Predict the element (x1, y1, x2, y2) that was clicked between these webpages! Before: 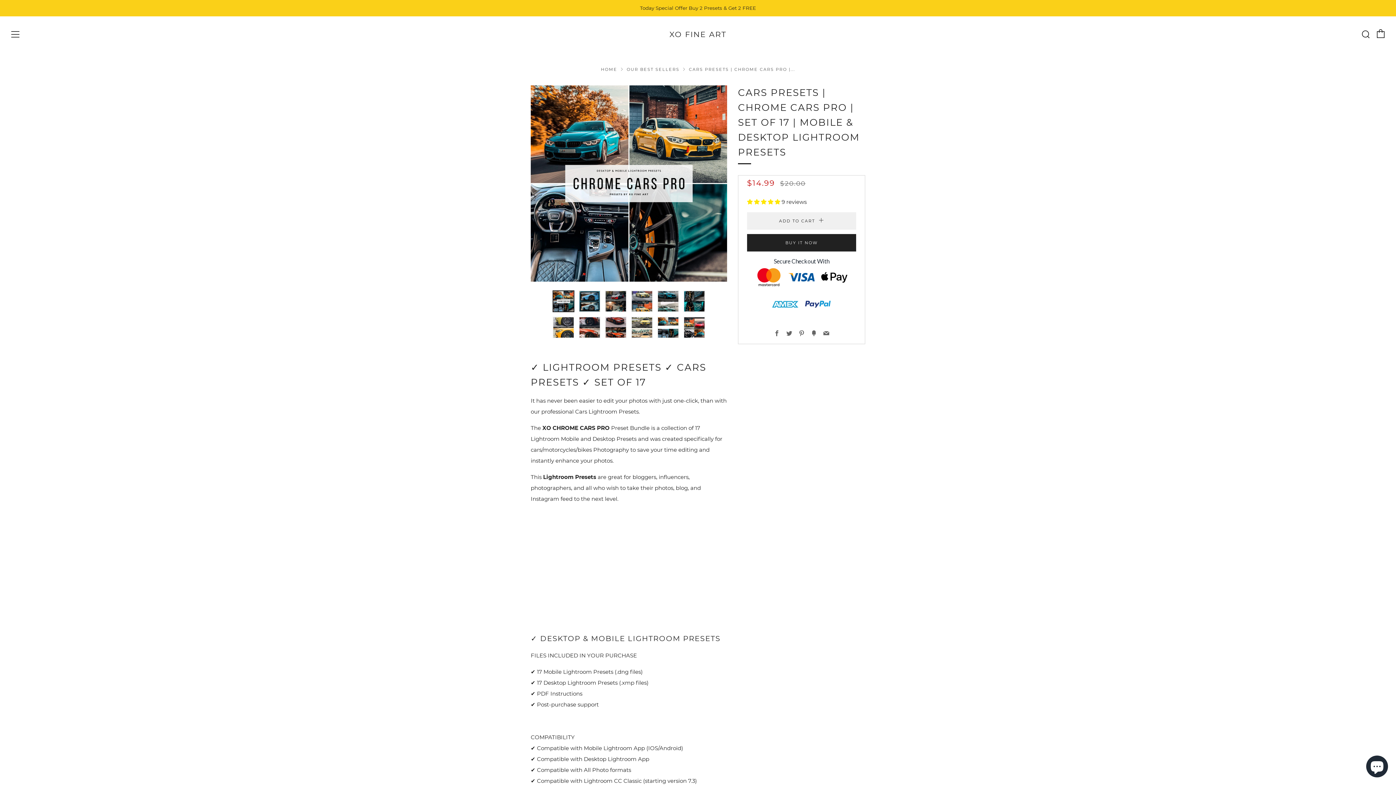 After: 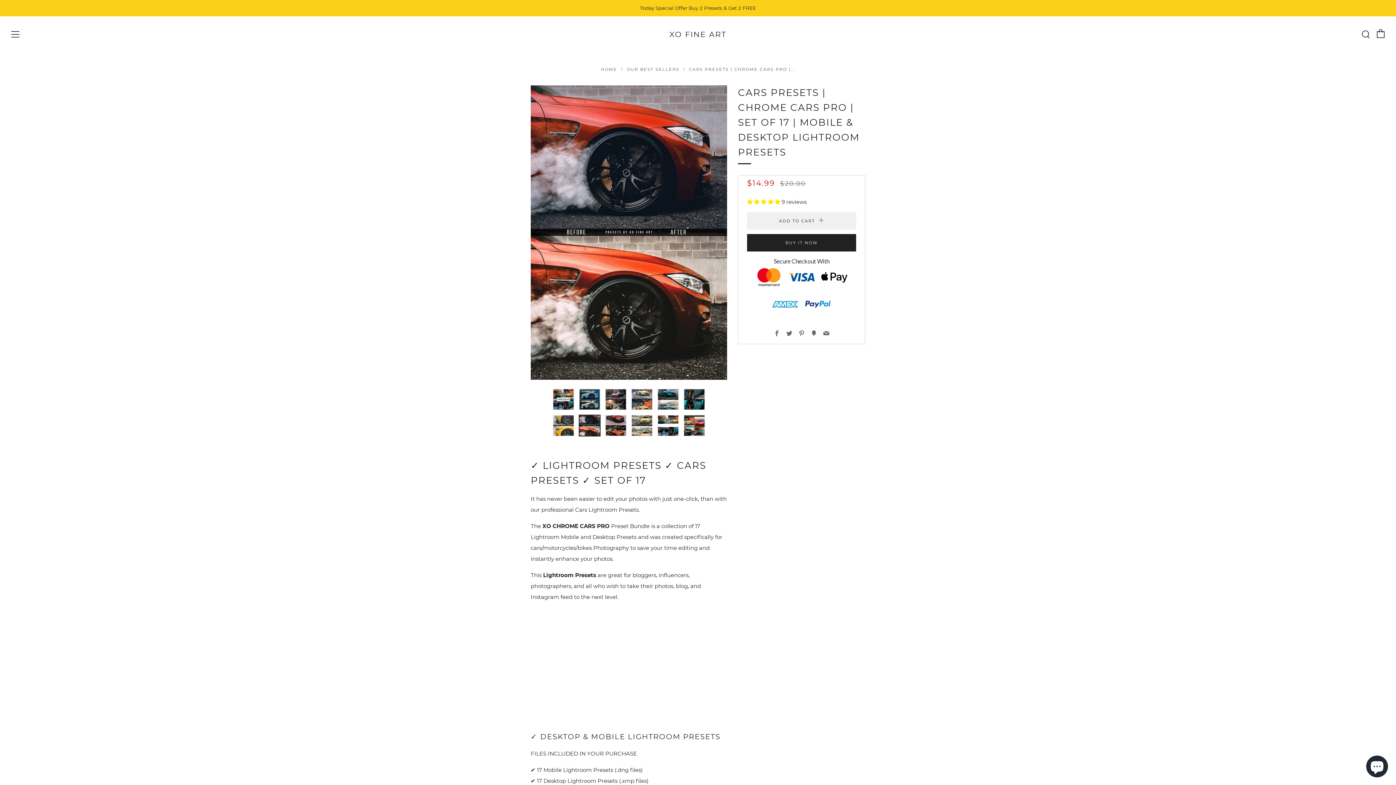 Action: bbox: (578, 316, 600, 338)